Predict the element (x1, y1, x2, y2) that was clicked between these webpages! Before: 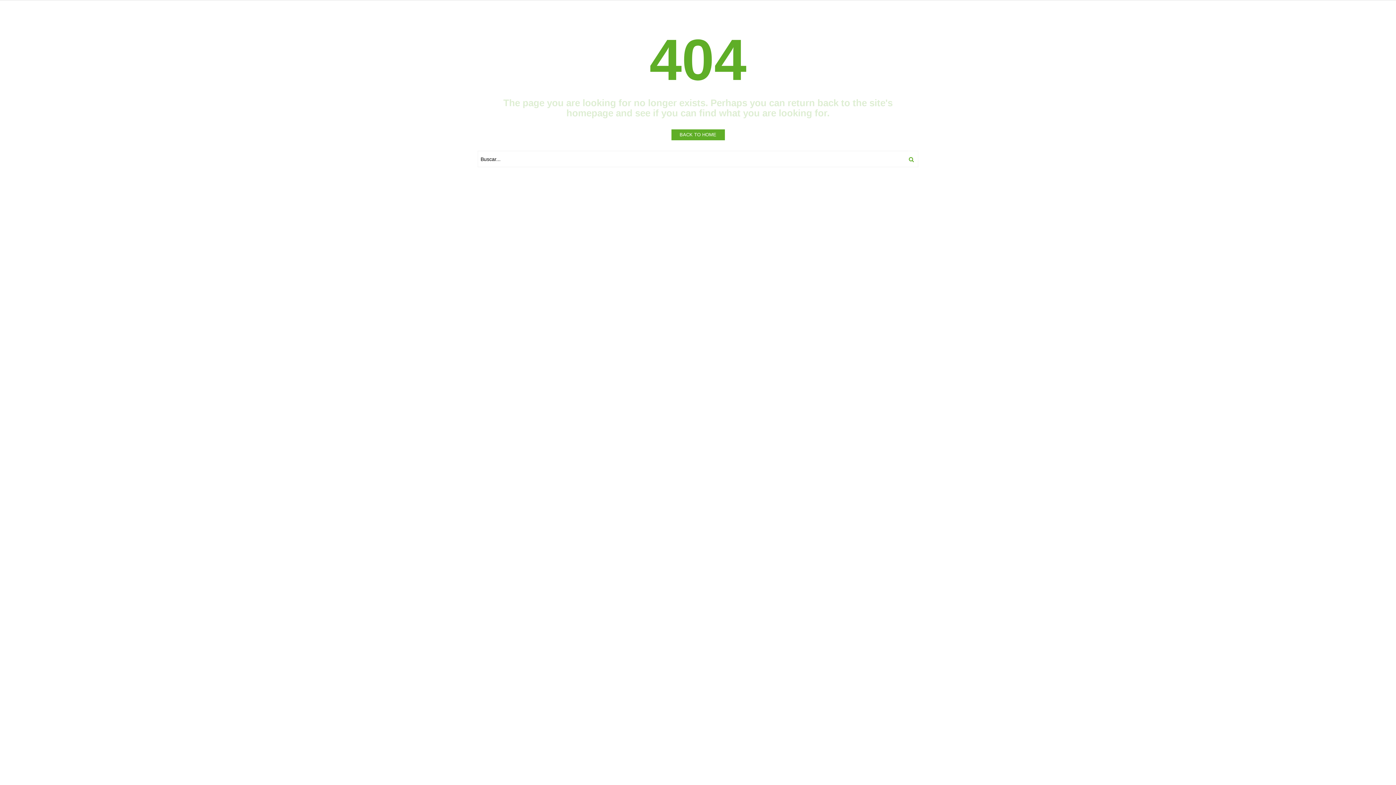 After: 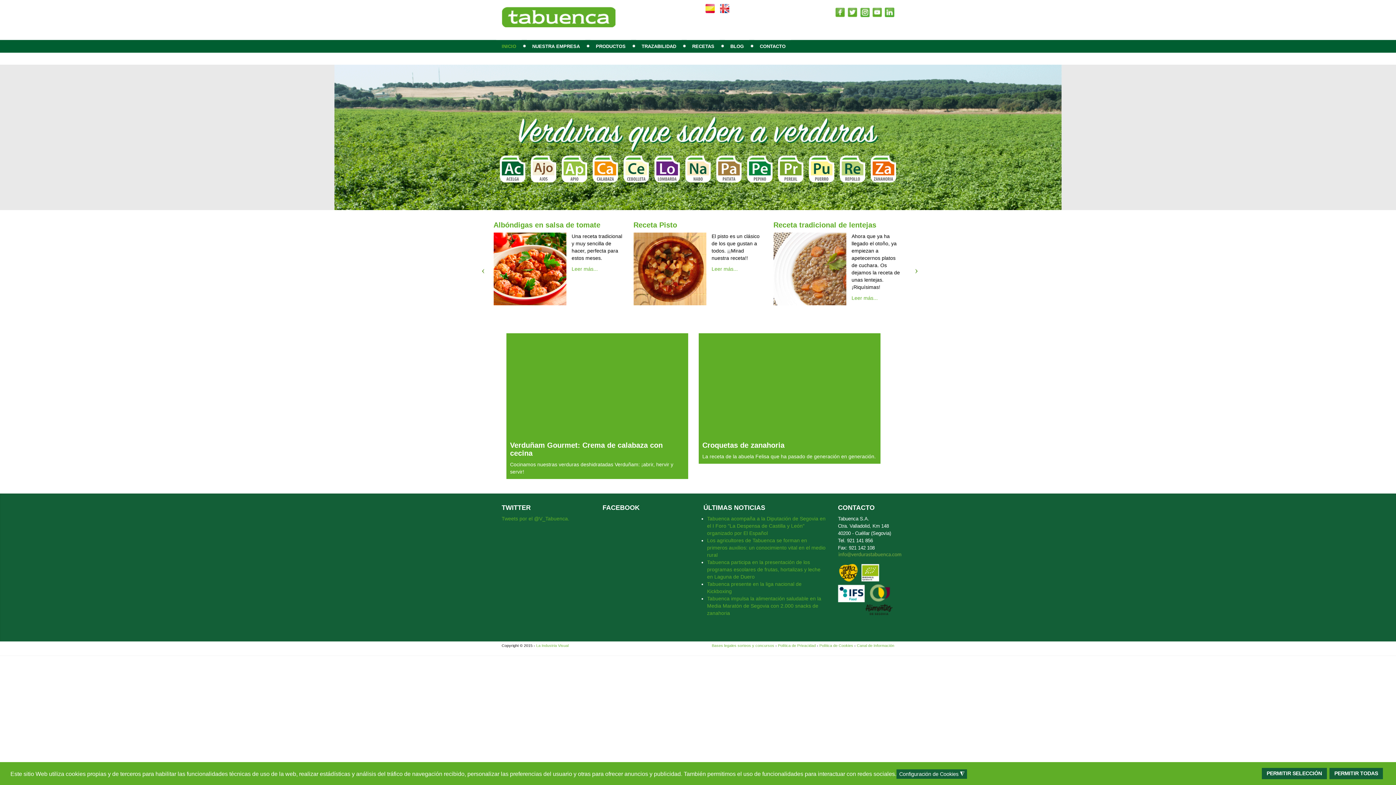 Action: bbox: (671, 129, 725, 140) label: BACK TO HOME